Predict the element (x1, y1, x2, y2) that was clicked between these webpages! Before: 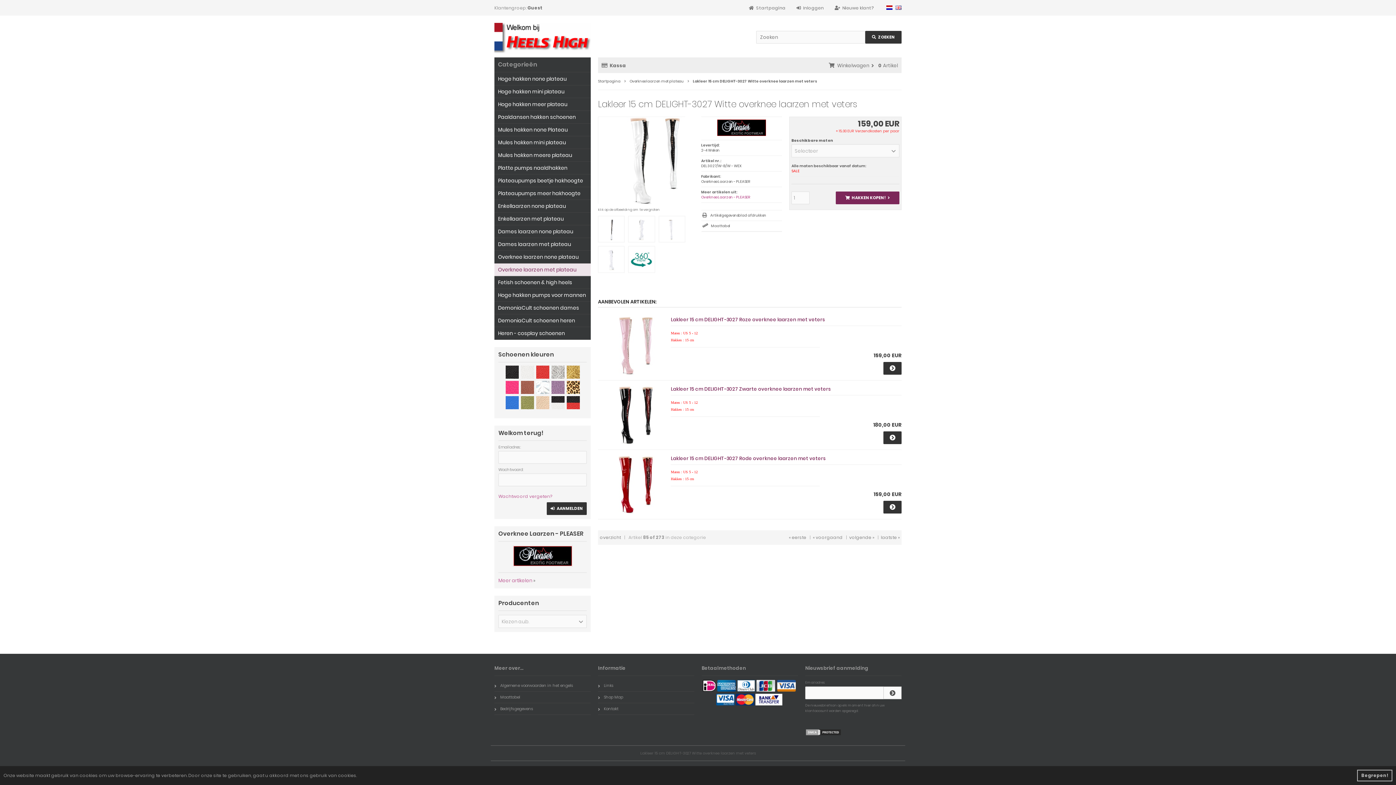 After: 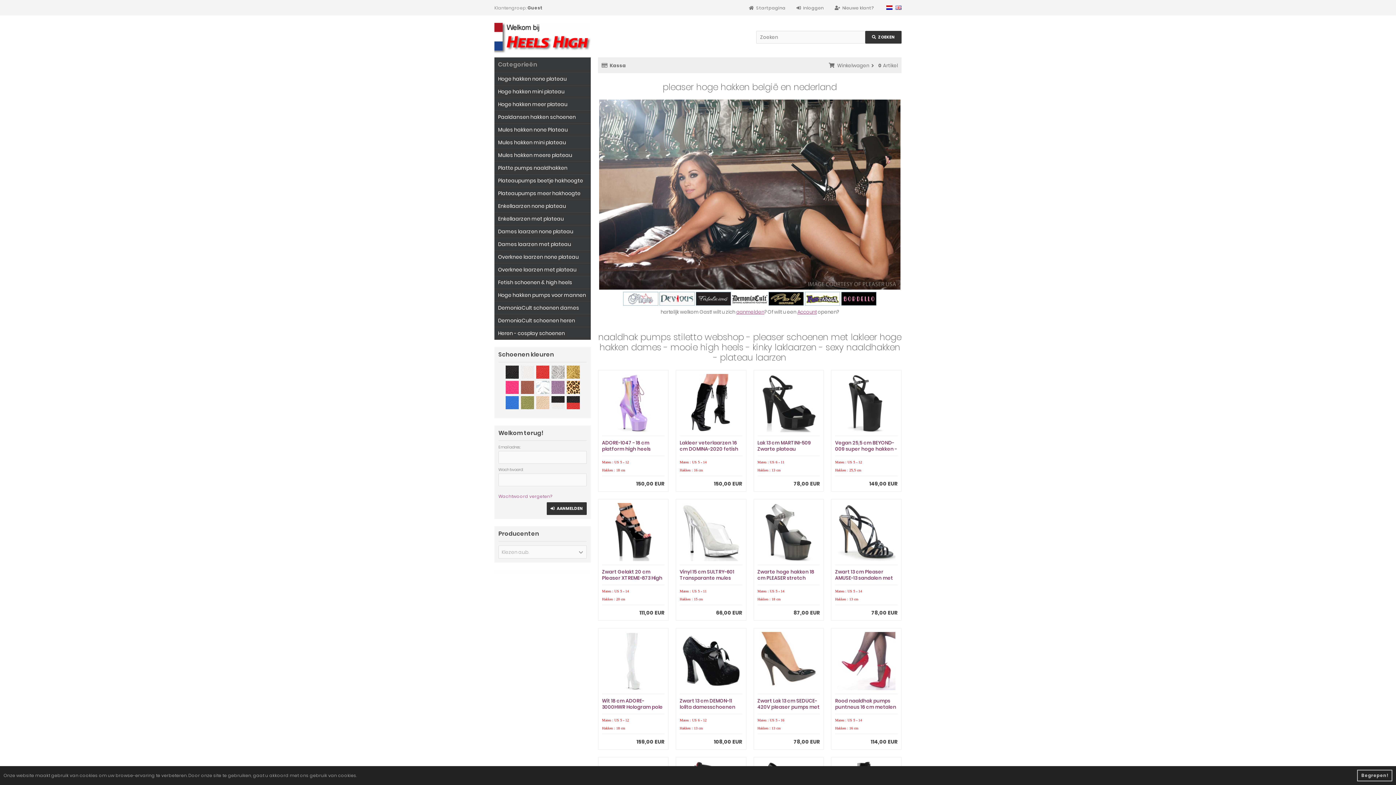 Action: bbox: (494, 22, 590, 53)